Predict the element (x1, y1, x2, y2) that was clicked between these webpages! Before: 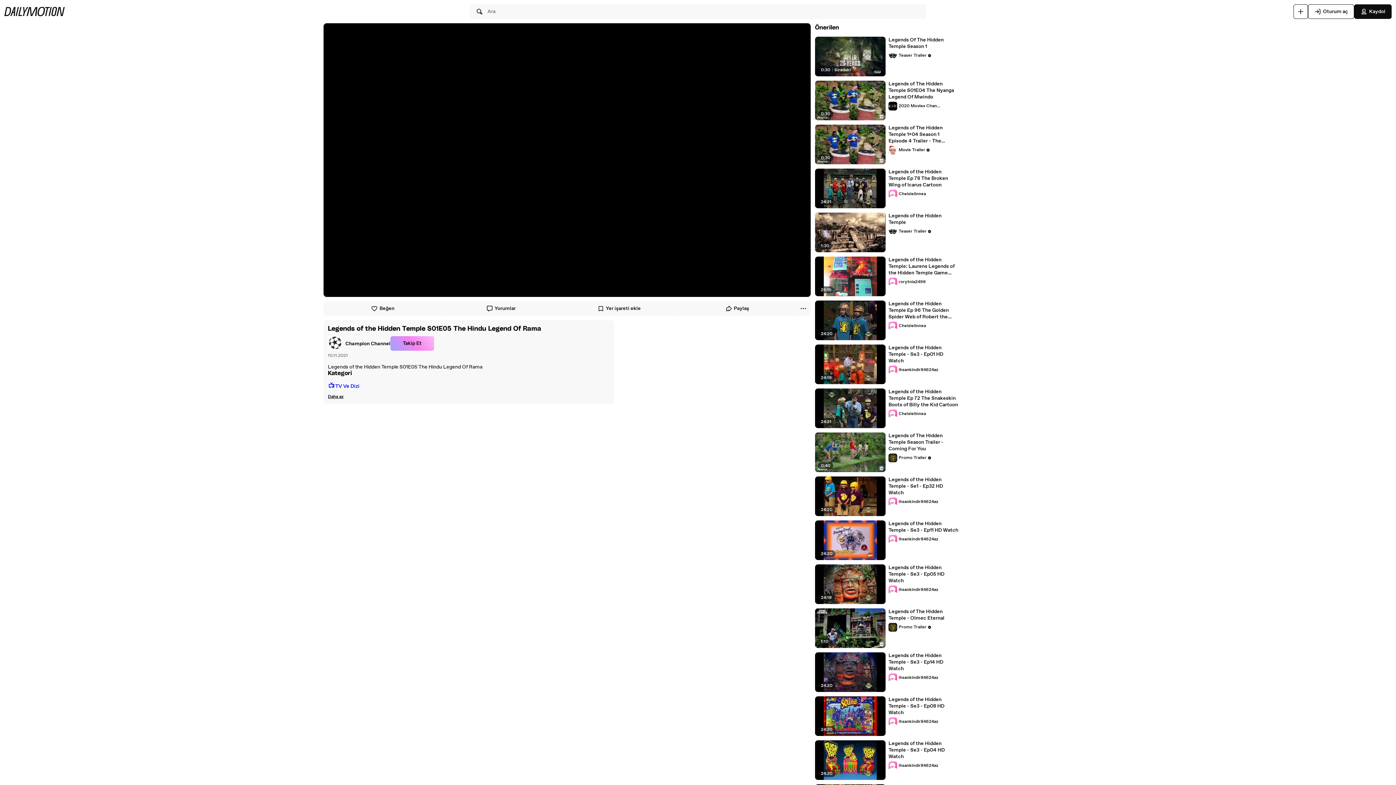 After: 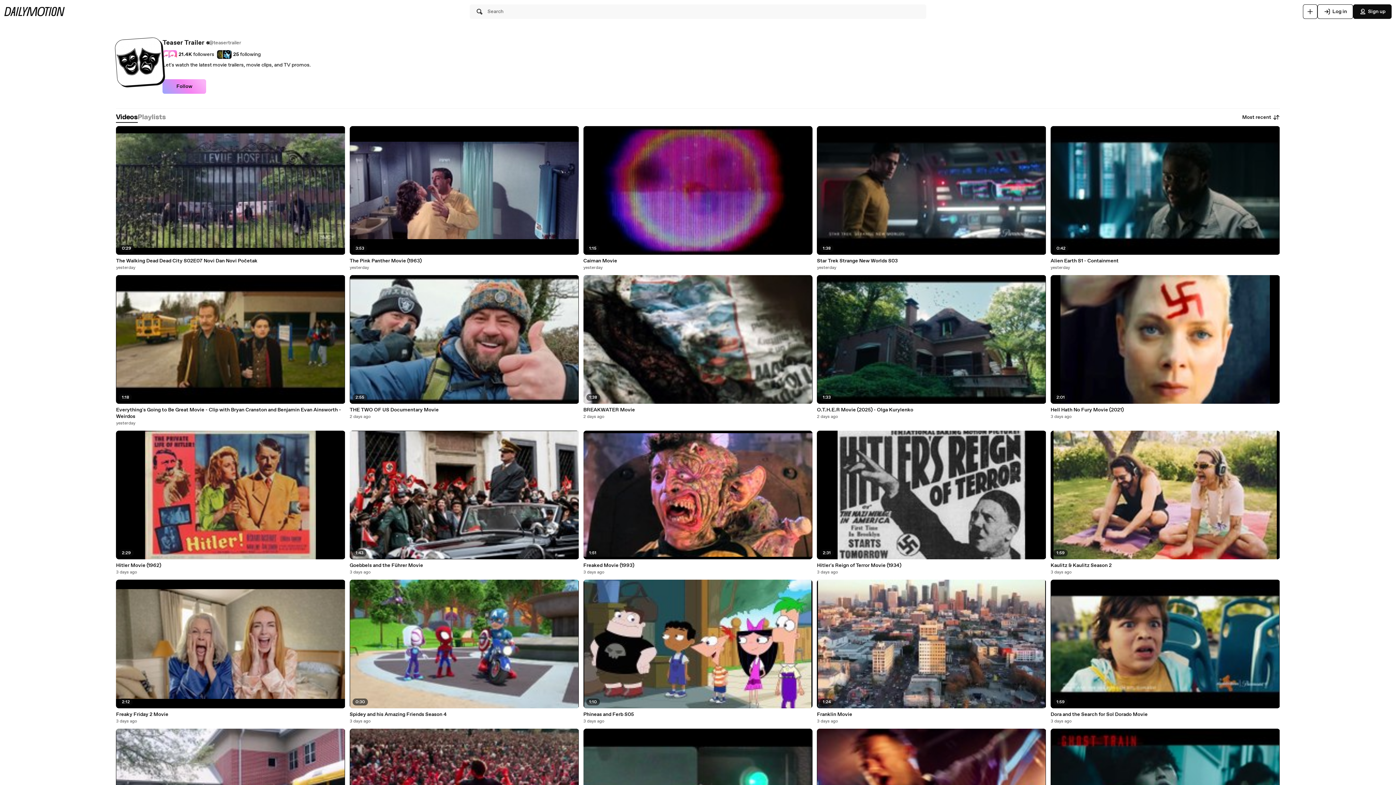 Action: label: Teaser Trailer bbox: (888, 227, 932, 236)